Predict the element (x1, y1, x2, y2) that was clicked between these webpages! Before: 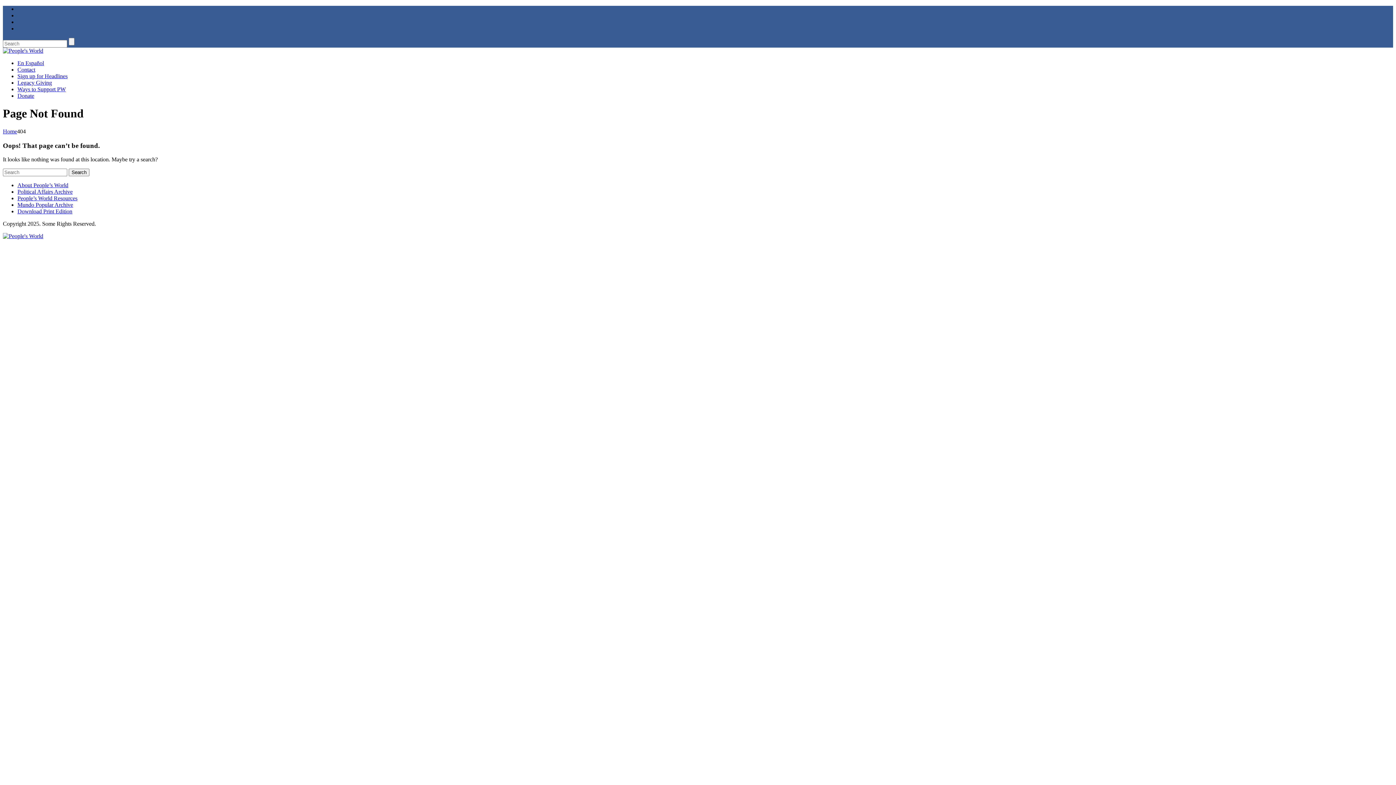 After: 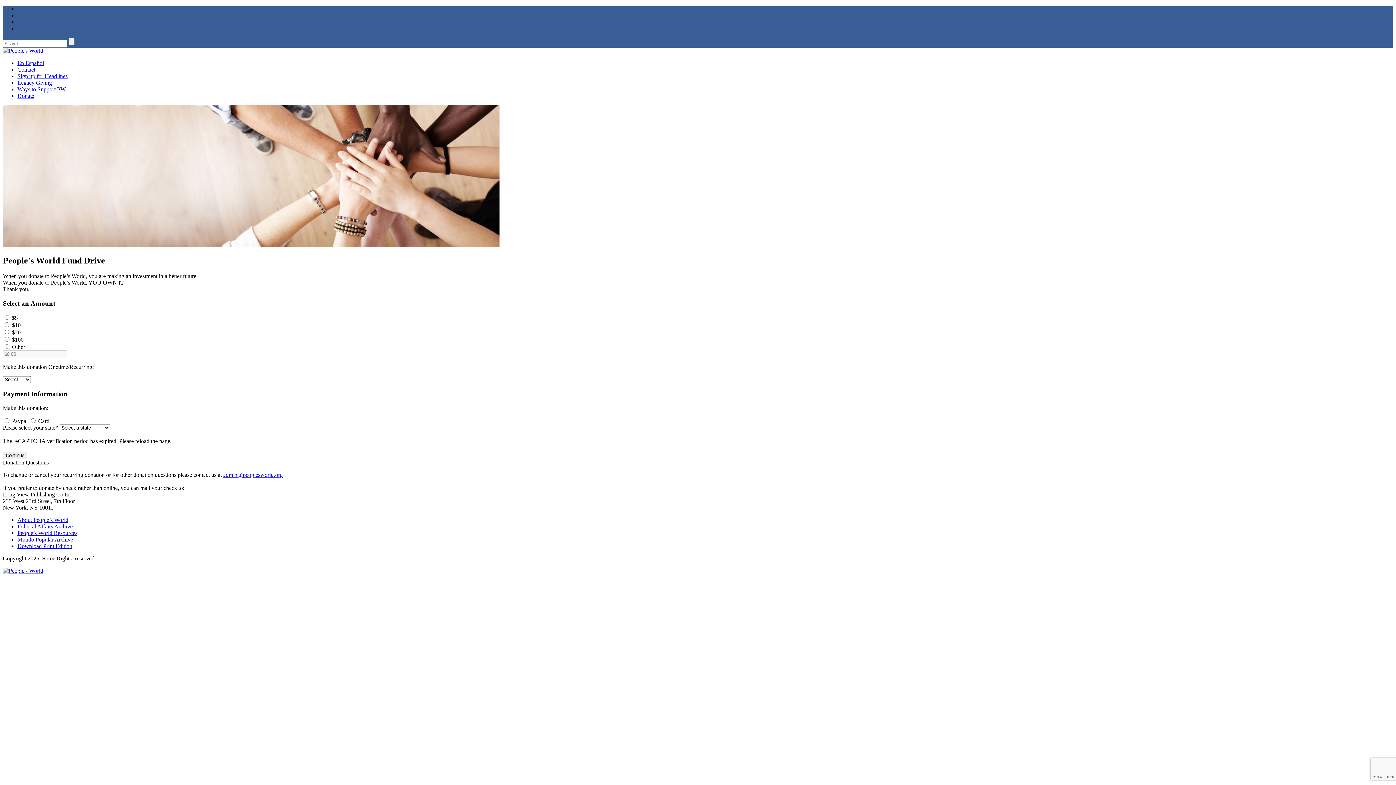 Action: label: Donate bbox: (17, 92, 34, 98)